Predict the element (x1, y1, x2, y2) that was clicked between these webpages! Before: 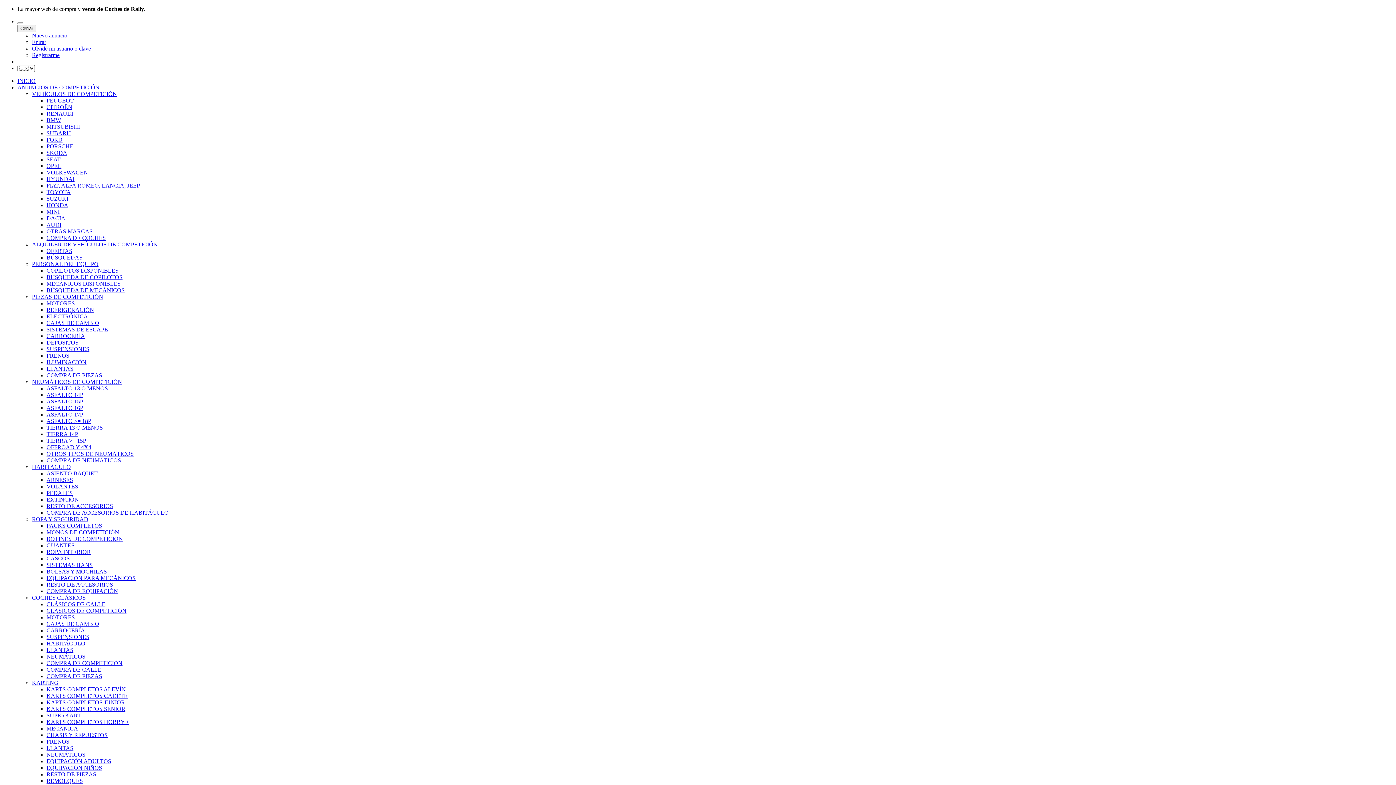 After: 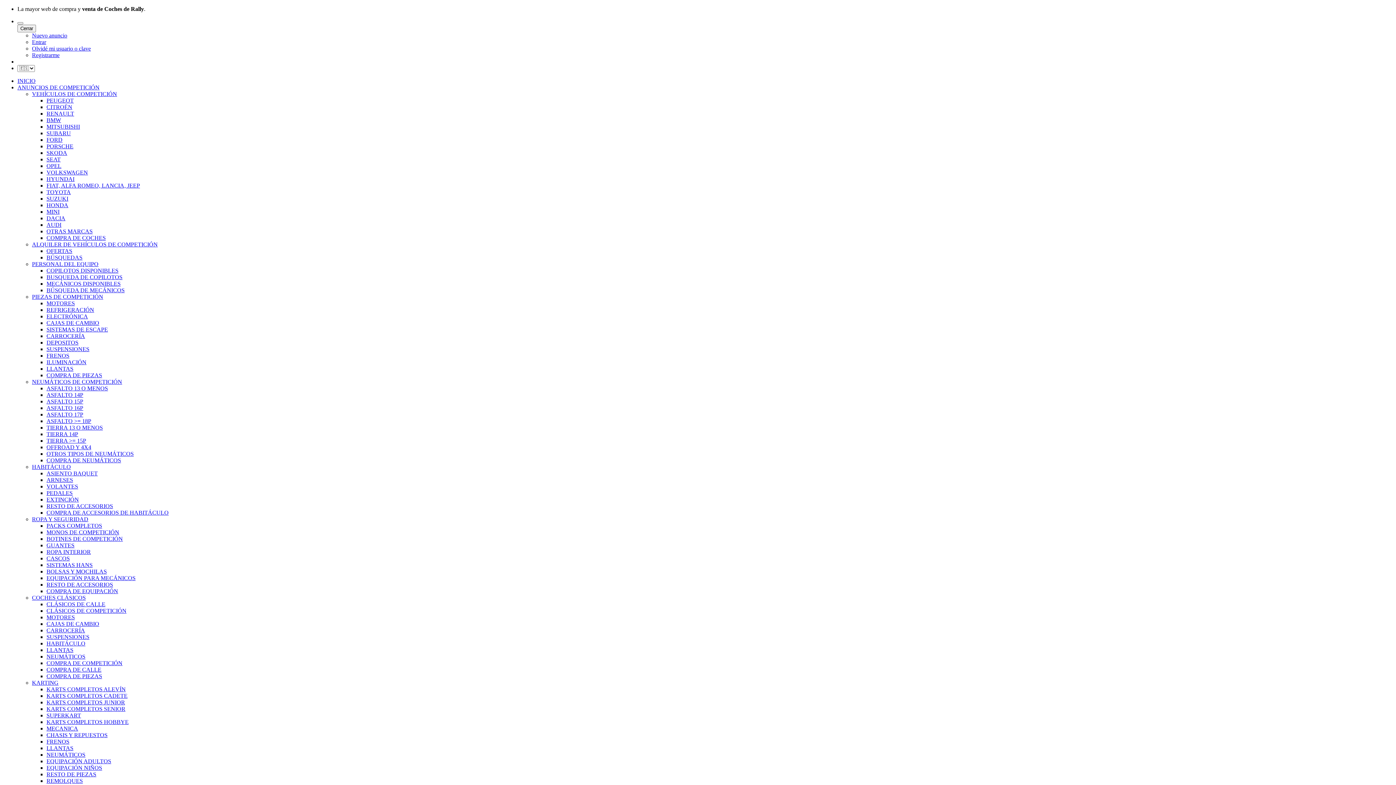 Action: bbox: (46, 176, 74, 182) label: HYUNDAI